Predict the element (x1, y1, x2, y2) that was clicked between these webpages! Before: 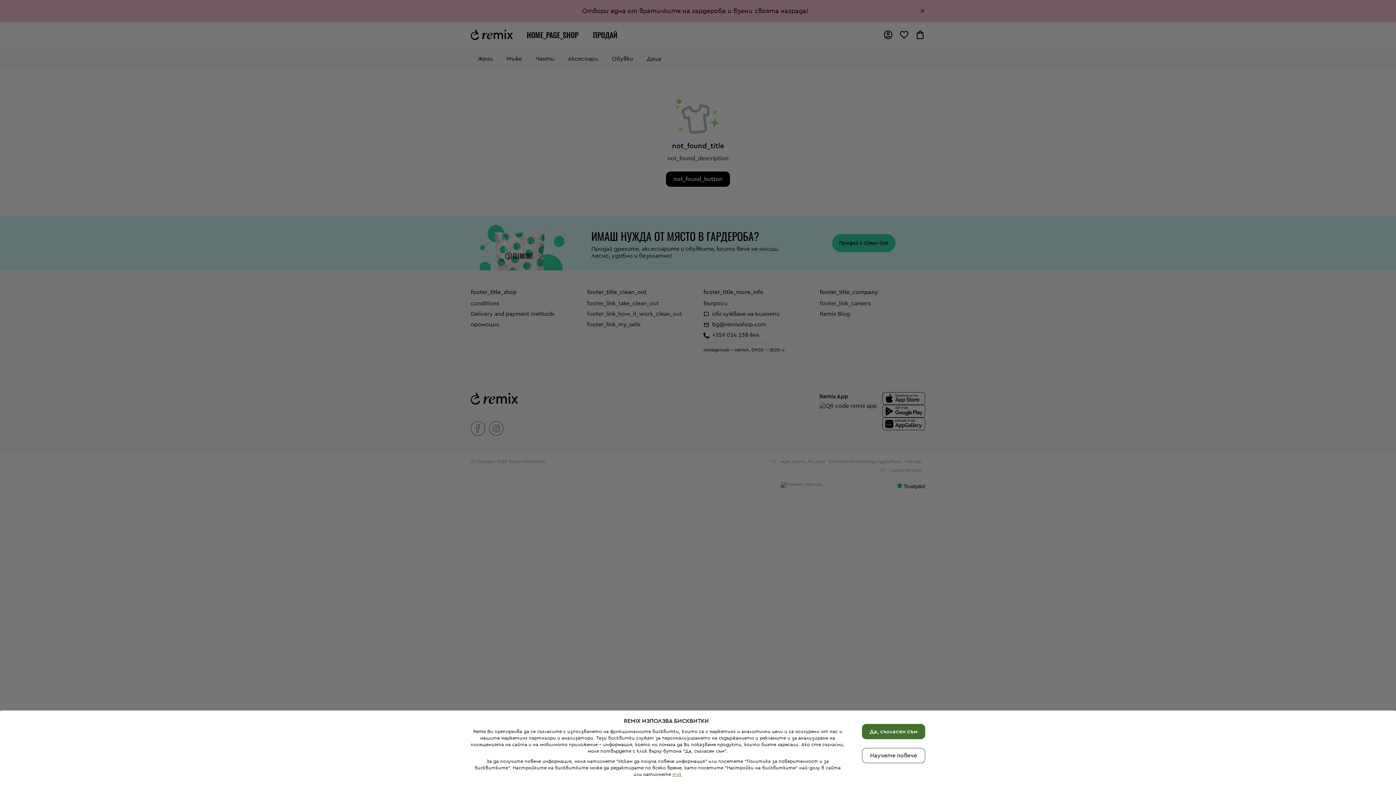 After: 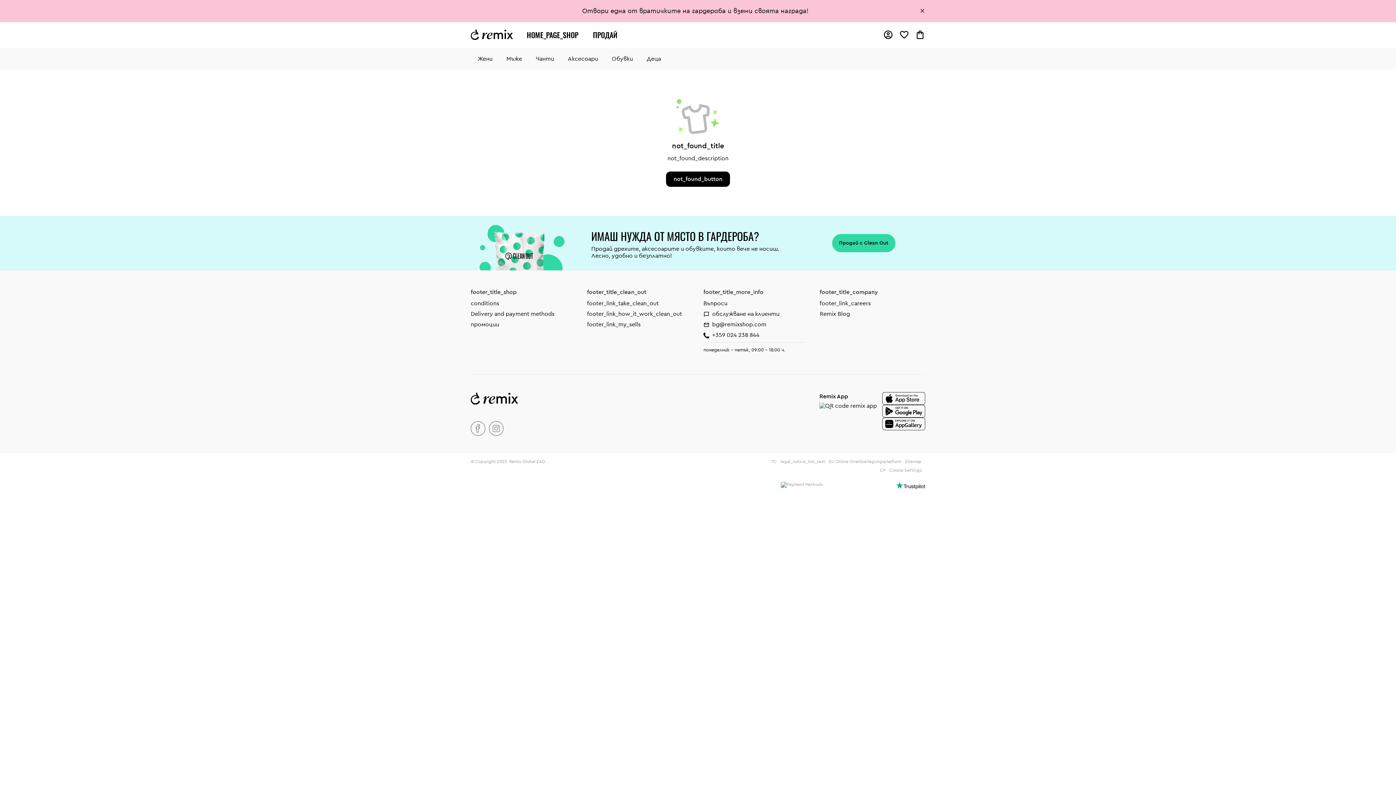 Action: bbox: (862, 724, 925, 739) label: Да, съгласен съм